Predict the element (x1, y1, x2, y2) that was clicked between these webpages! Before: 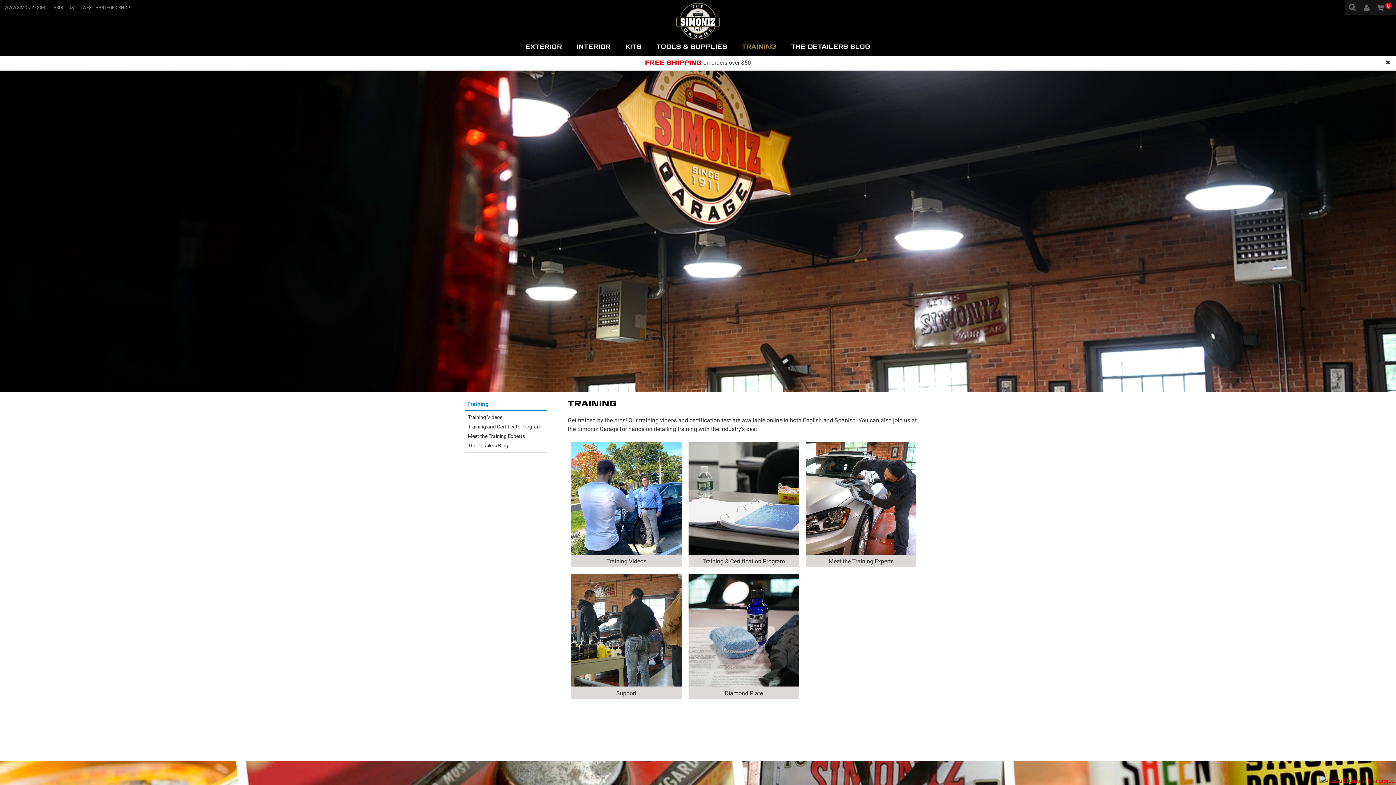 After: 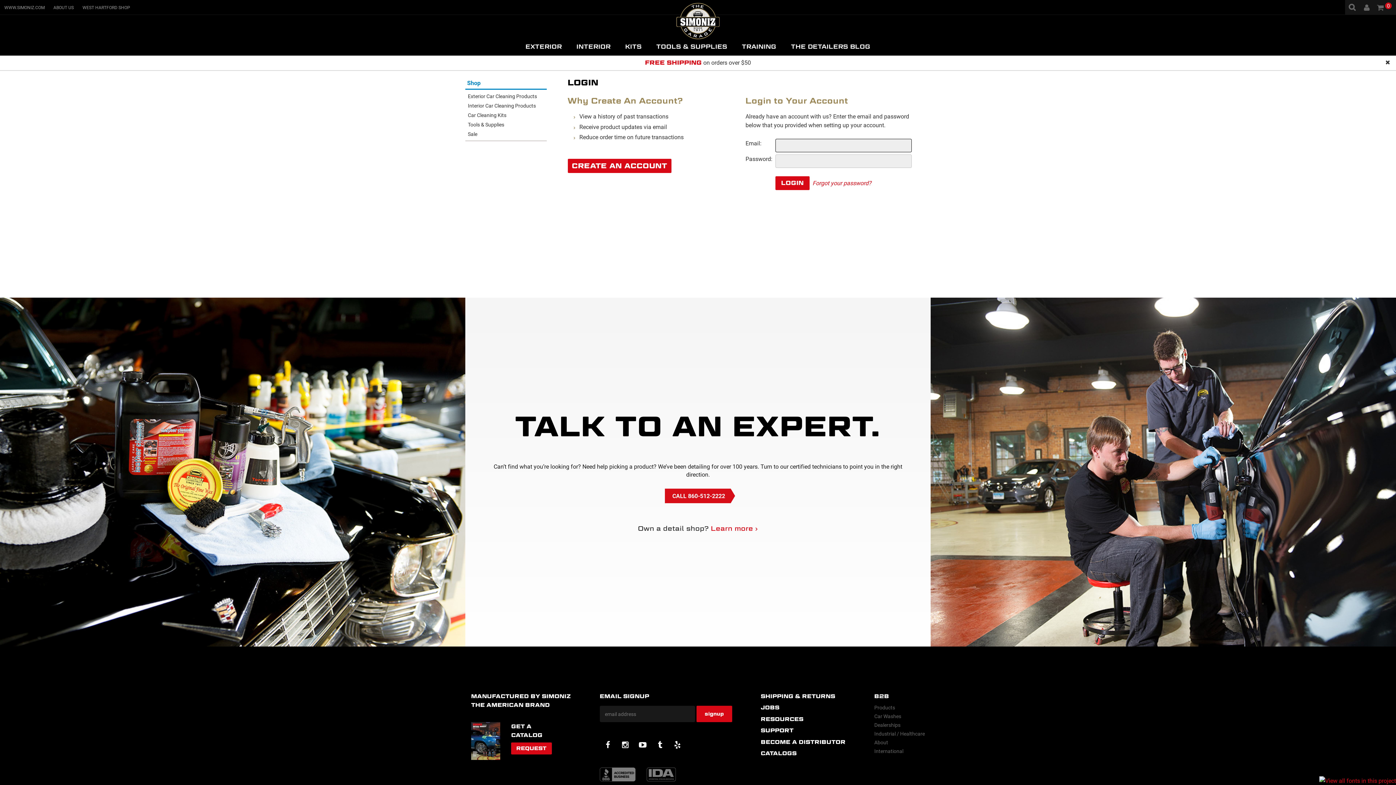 Action: bbox: (1359, 0, 1374, 14)